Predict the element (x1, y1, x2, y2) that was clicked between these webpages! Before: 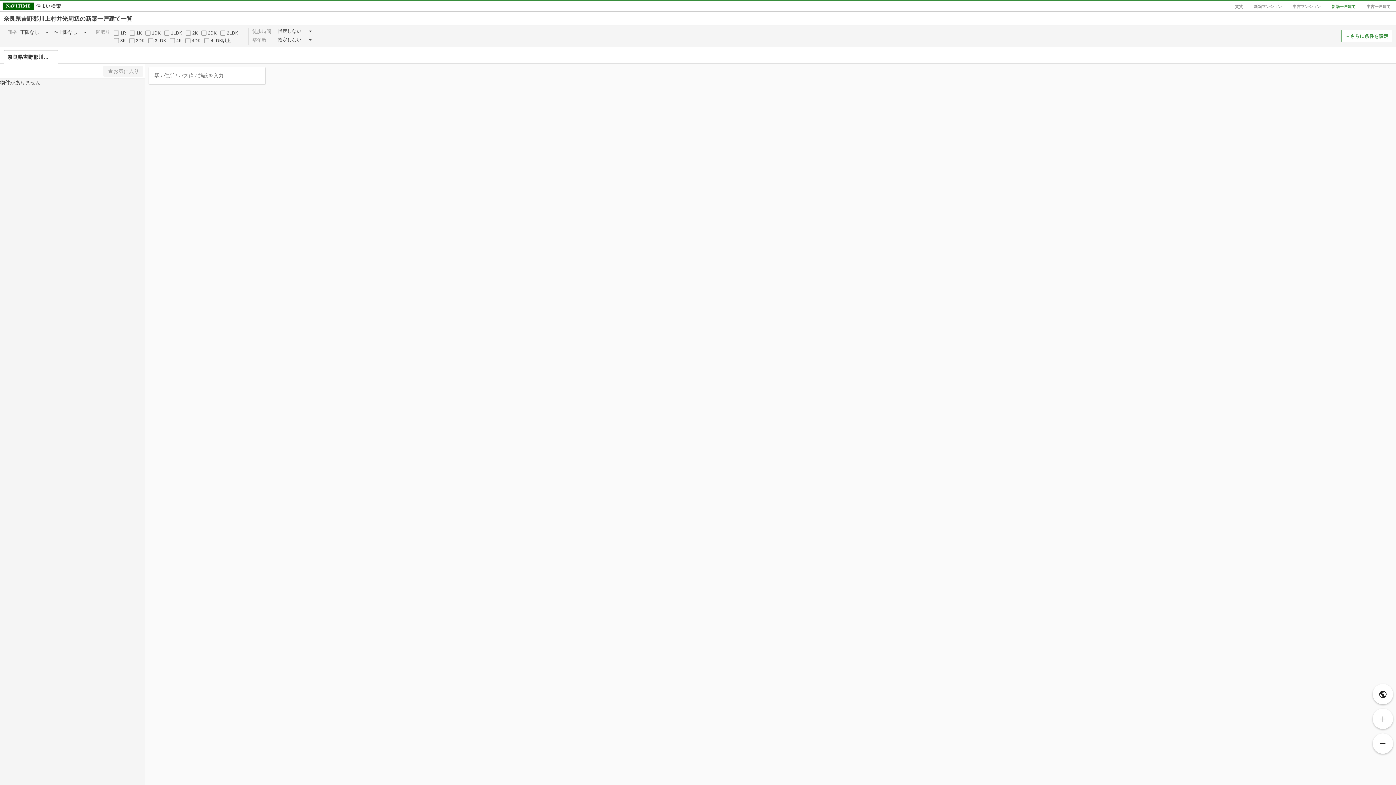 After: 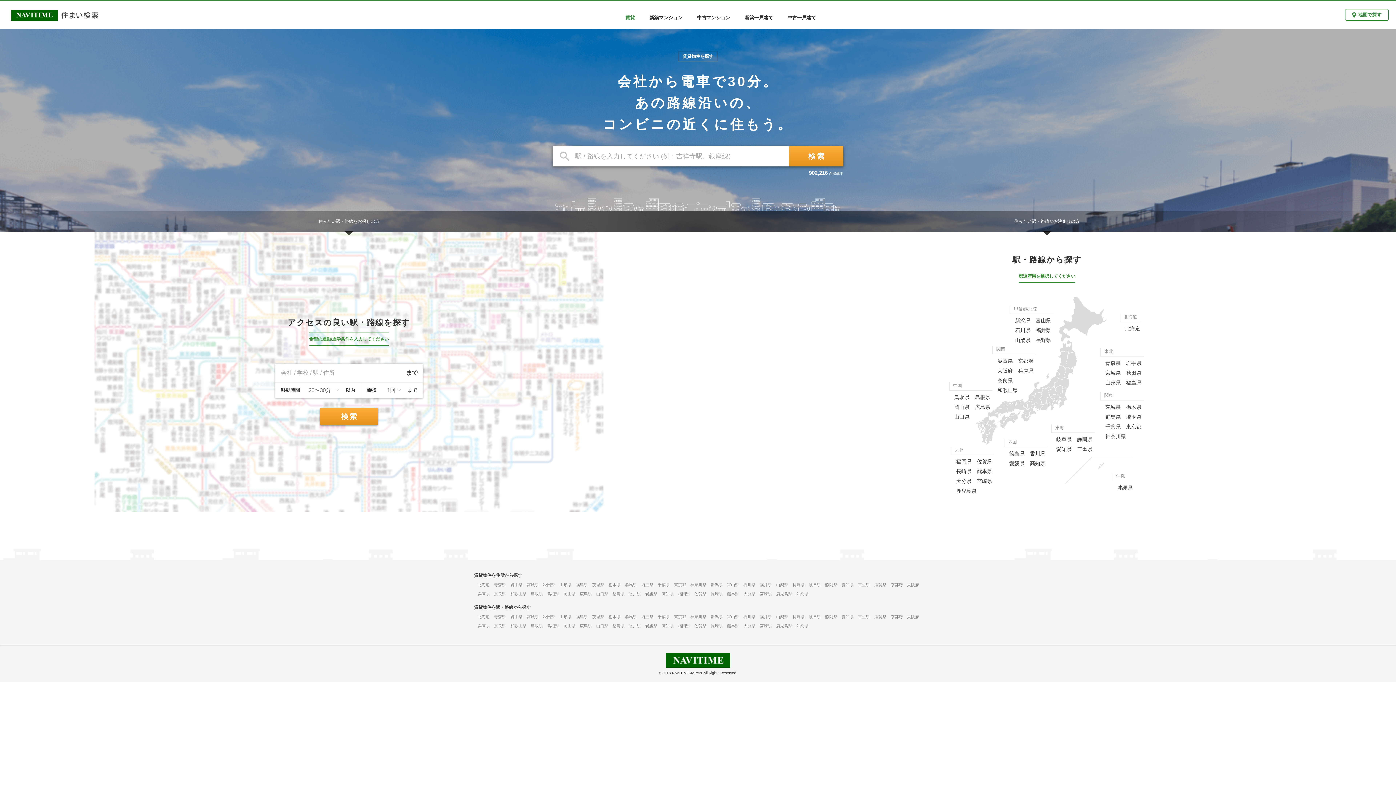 Action: bbox: (2, 2, 60, 8)